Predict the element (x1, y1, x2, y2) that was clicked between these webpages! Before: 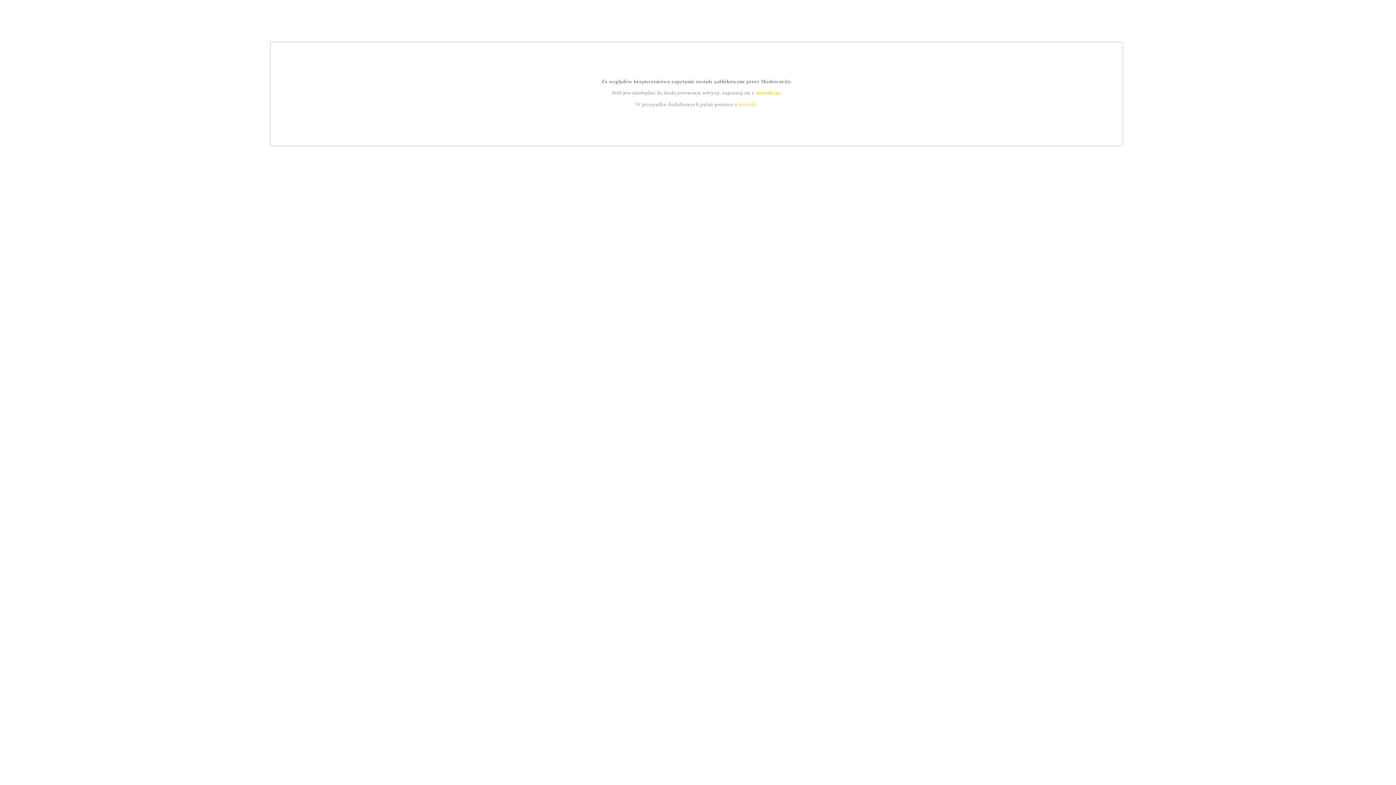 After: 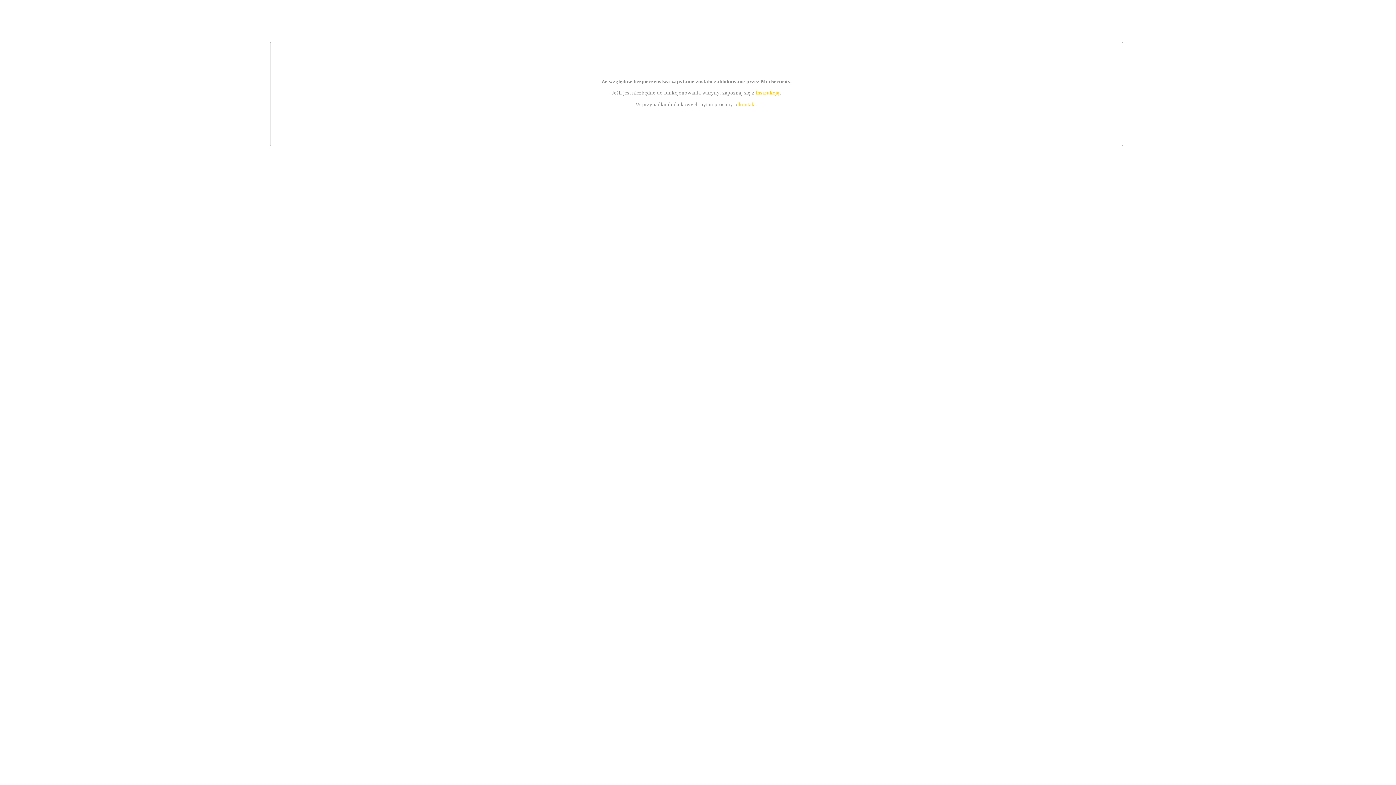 Action: label: instrukcją bbox: (755, 89, 779, 95)